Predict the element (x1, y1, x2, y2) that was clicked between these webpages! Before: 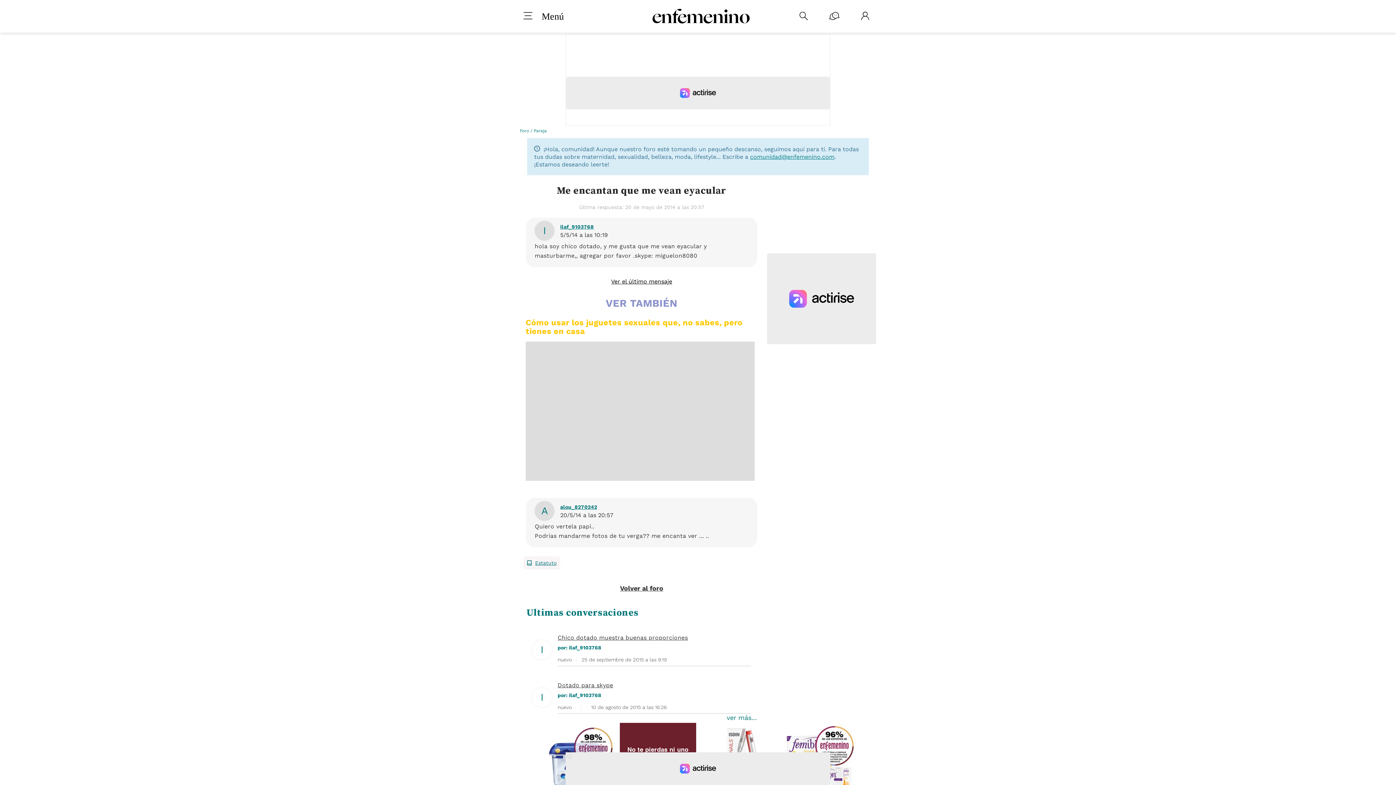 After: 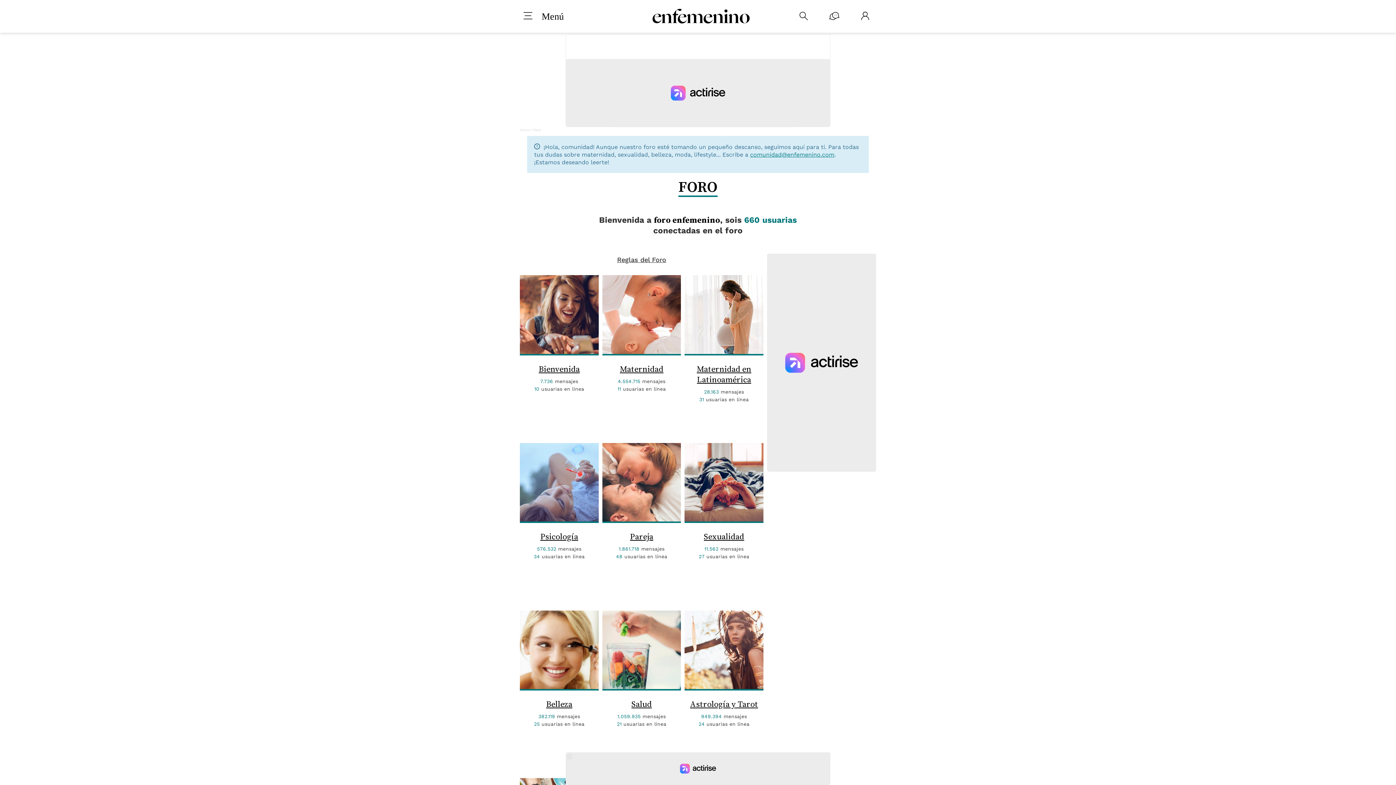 Action: bbox: (520, 128, 529, 133) label: Foro